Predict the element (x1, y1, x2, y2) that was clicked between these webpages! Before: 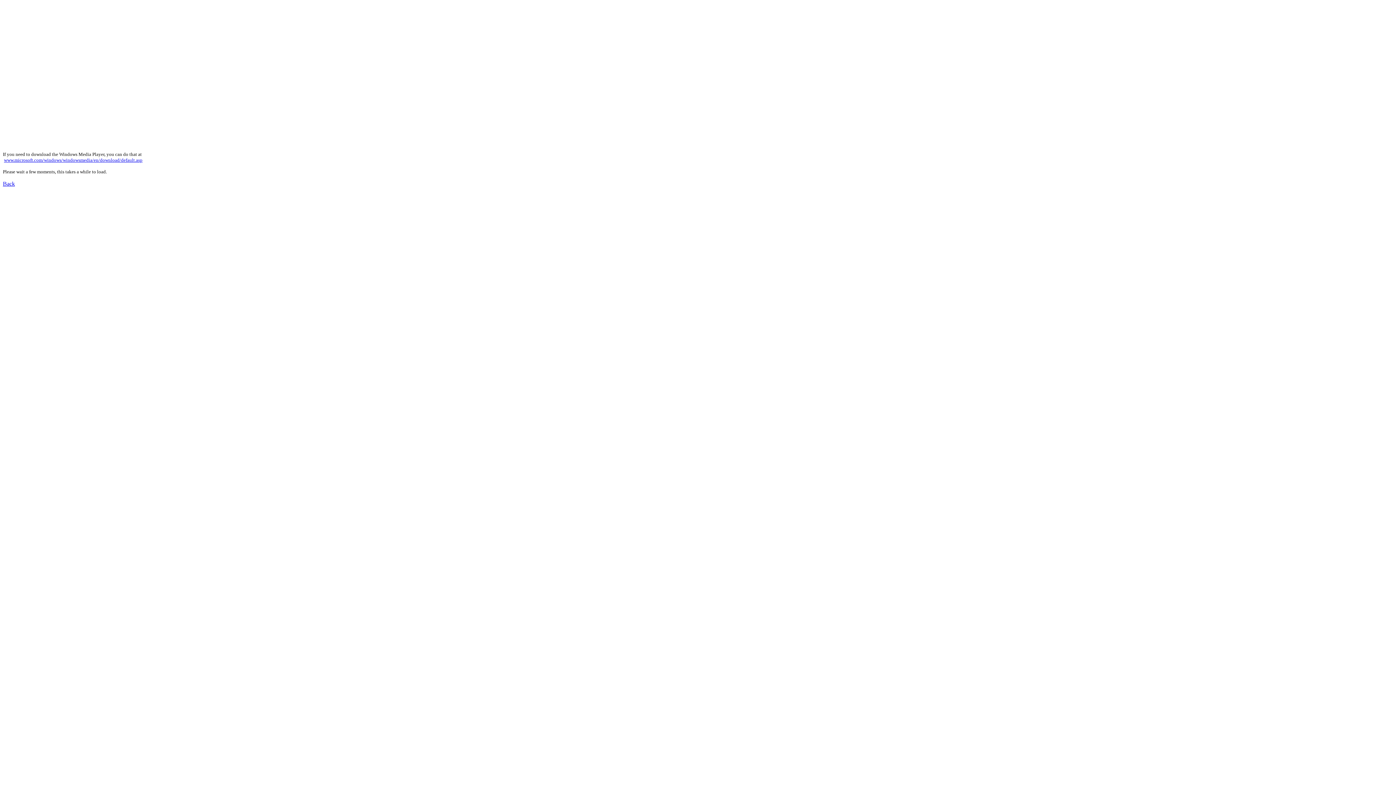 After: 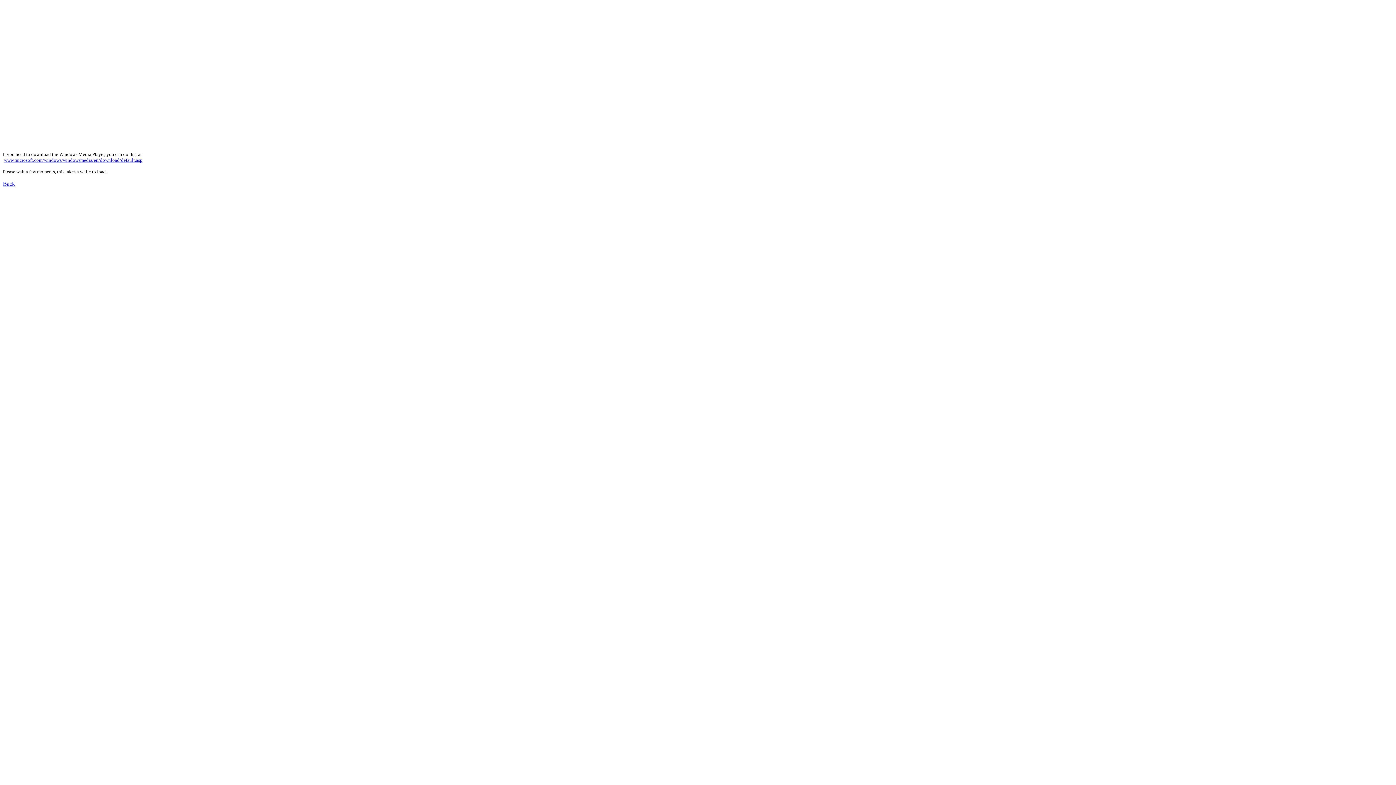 Action: bbox: (4, 156, 142, 162) label: www.microsoft.com/windows/windowsmedia/en/download/default.asp